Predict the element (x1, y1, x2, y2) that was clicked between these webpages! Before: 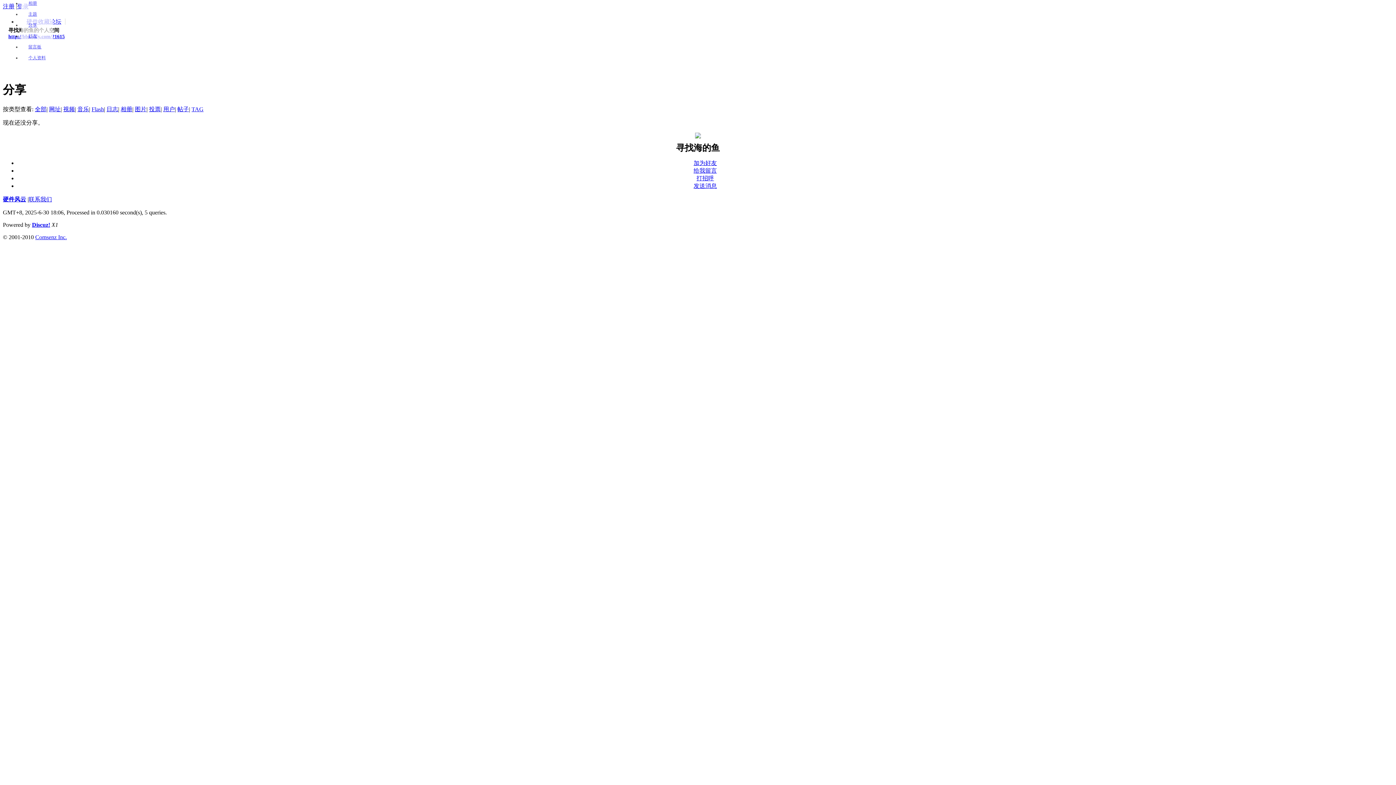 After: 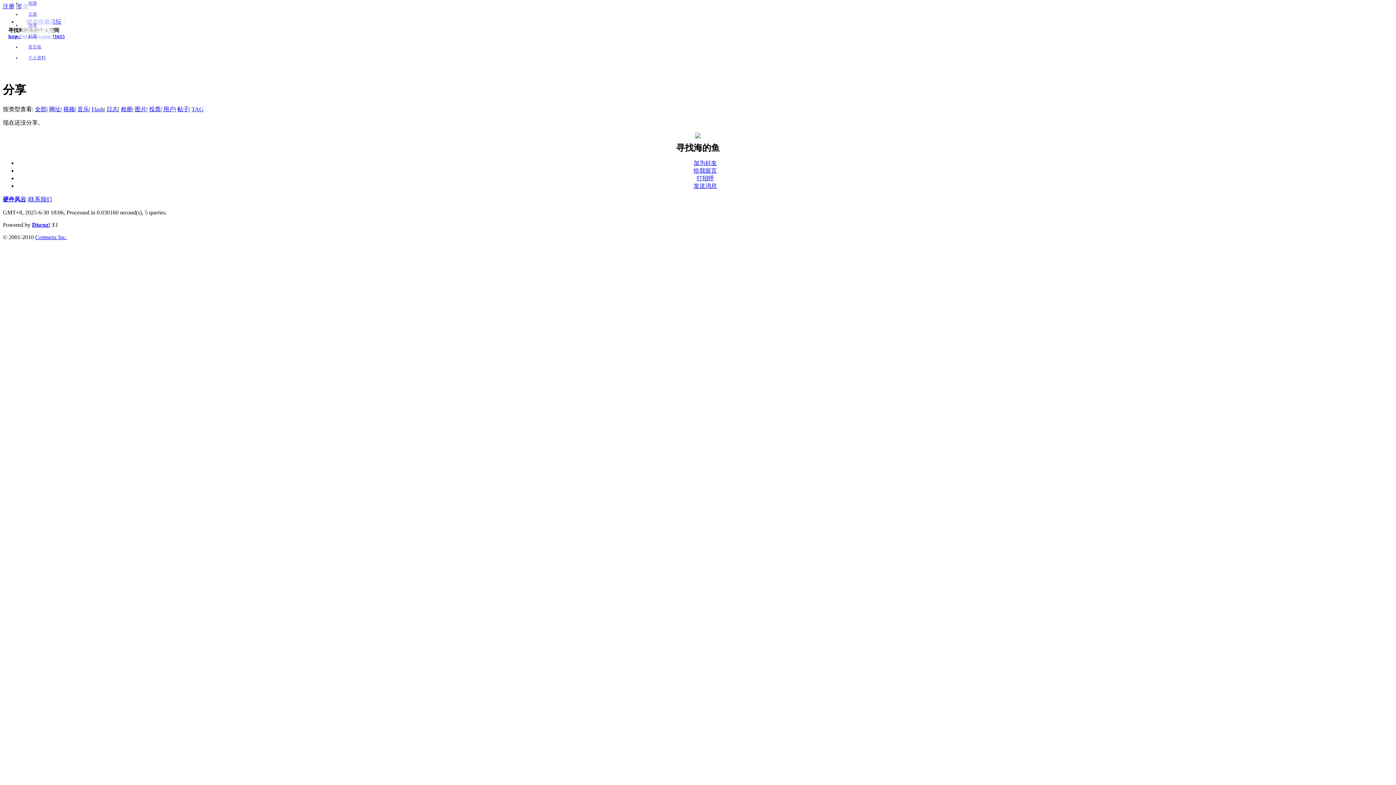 Action: bbox: (32, 221, 50, 228) label: Discuz!